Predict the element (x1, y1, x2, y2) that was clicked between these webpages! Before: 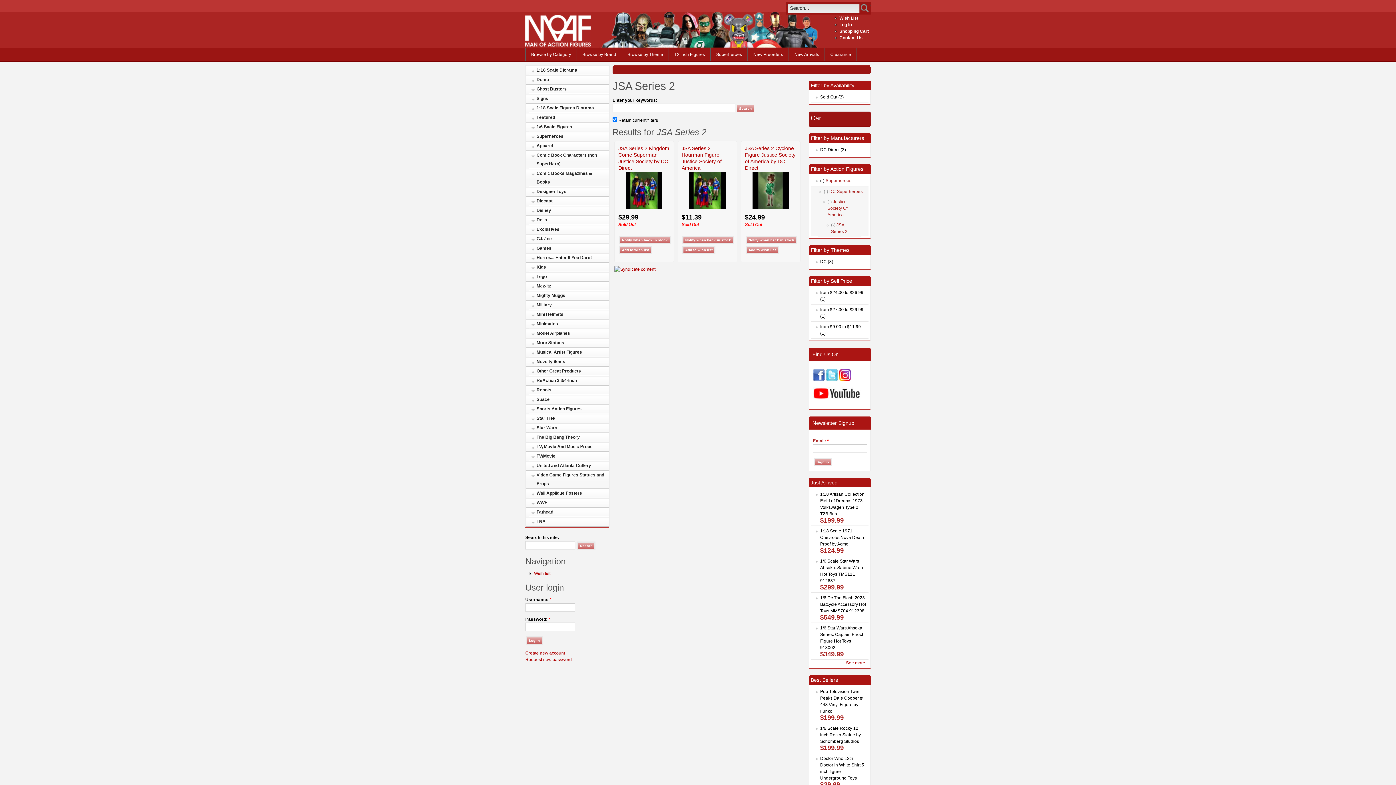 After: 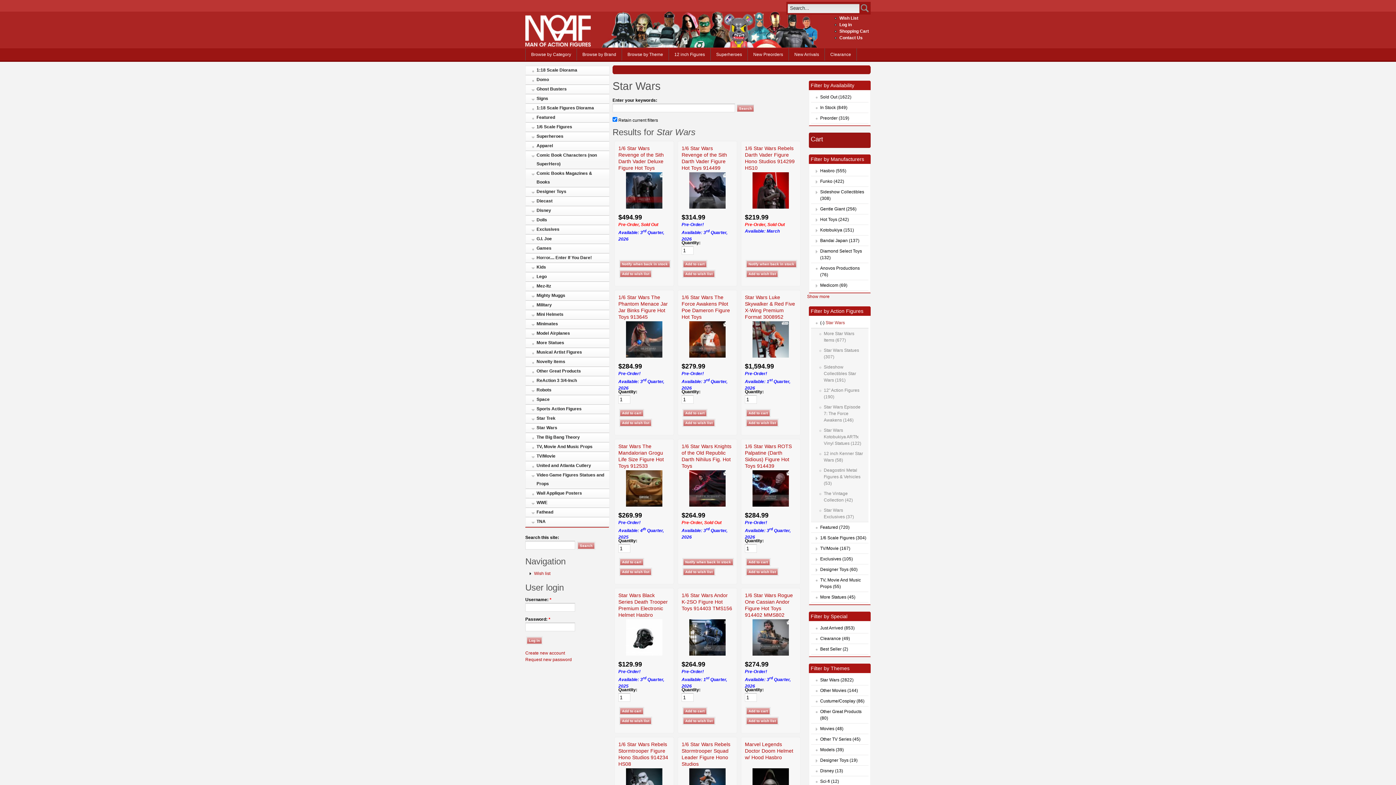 Action: label: Star Wars bbox: (529, 423, 609, 432)